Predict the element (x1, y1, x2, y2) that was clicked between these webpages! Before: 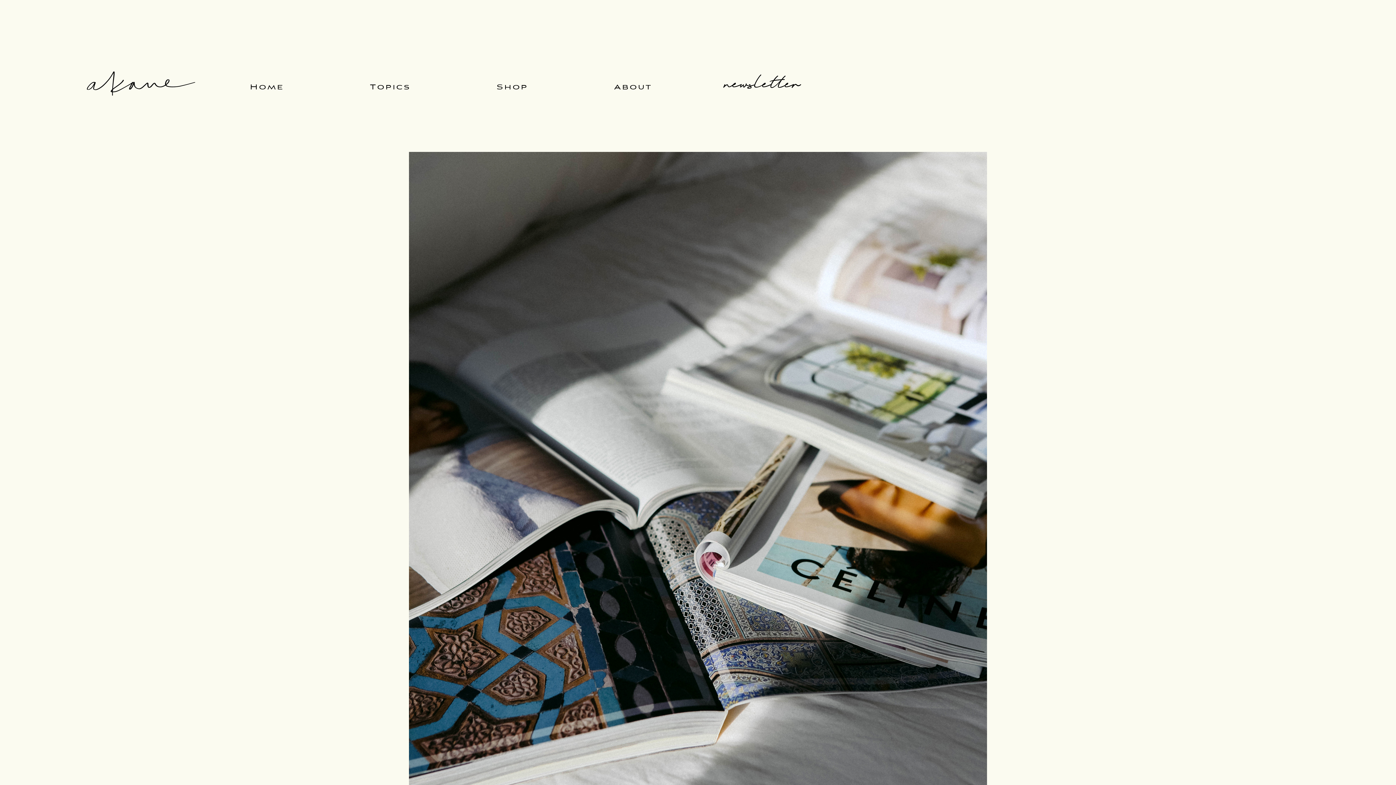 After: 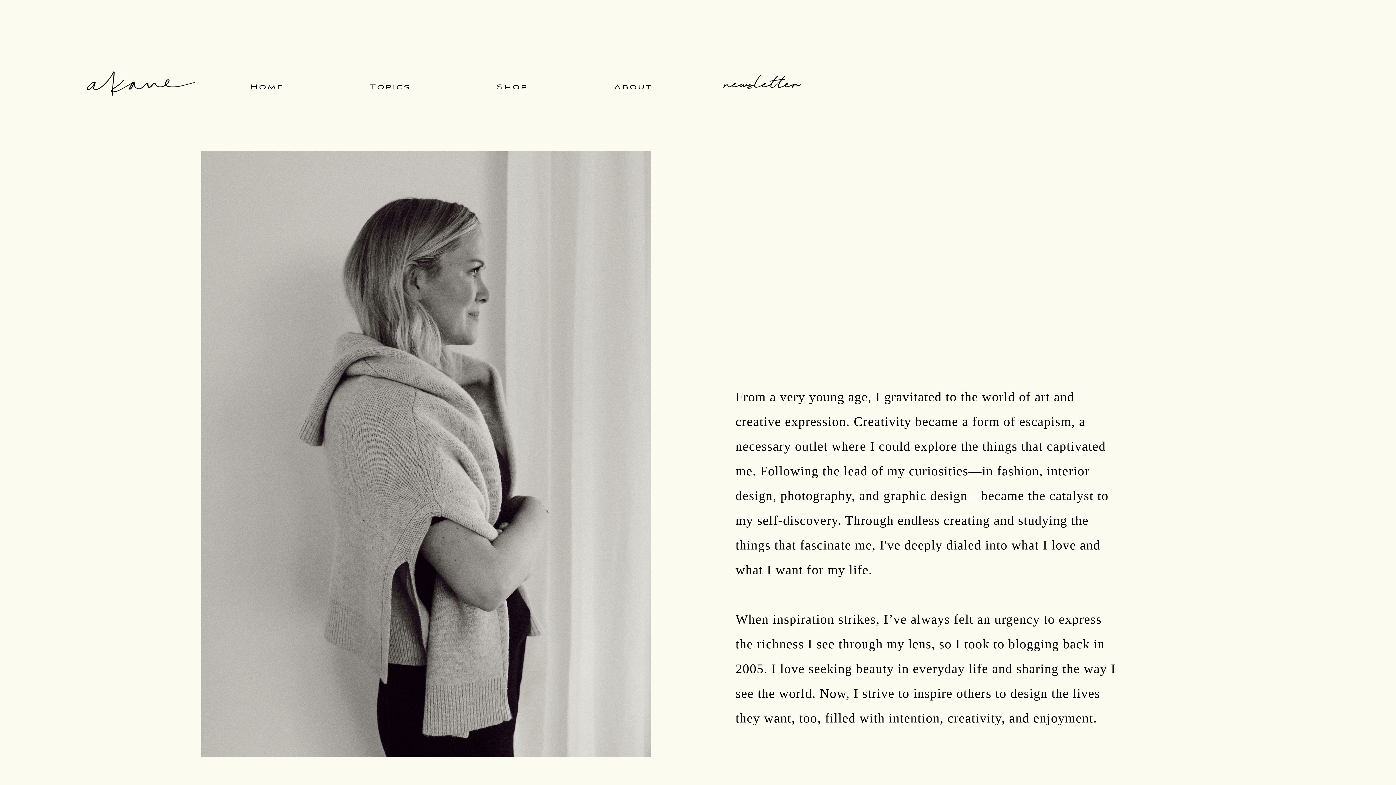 Action: bbox: (614, 83, 652, 92) label: About